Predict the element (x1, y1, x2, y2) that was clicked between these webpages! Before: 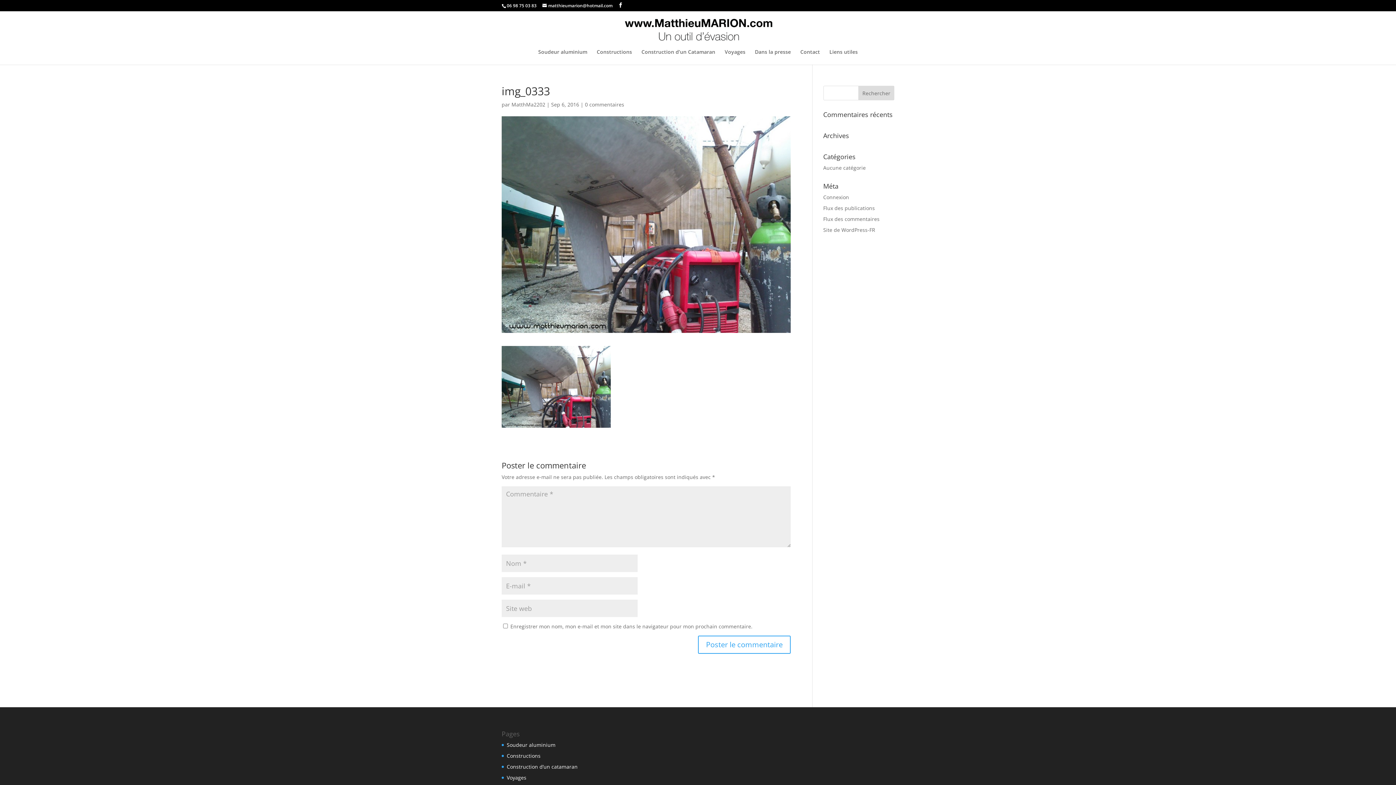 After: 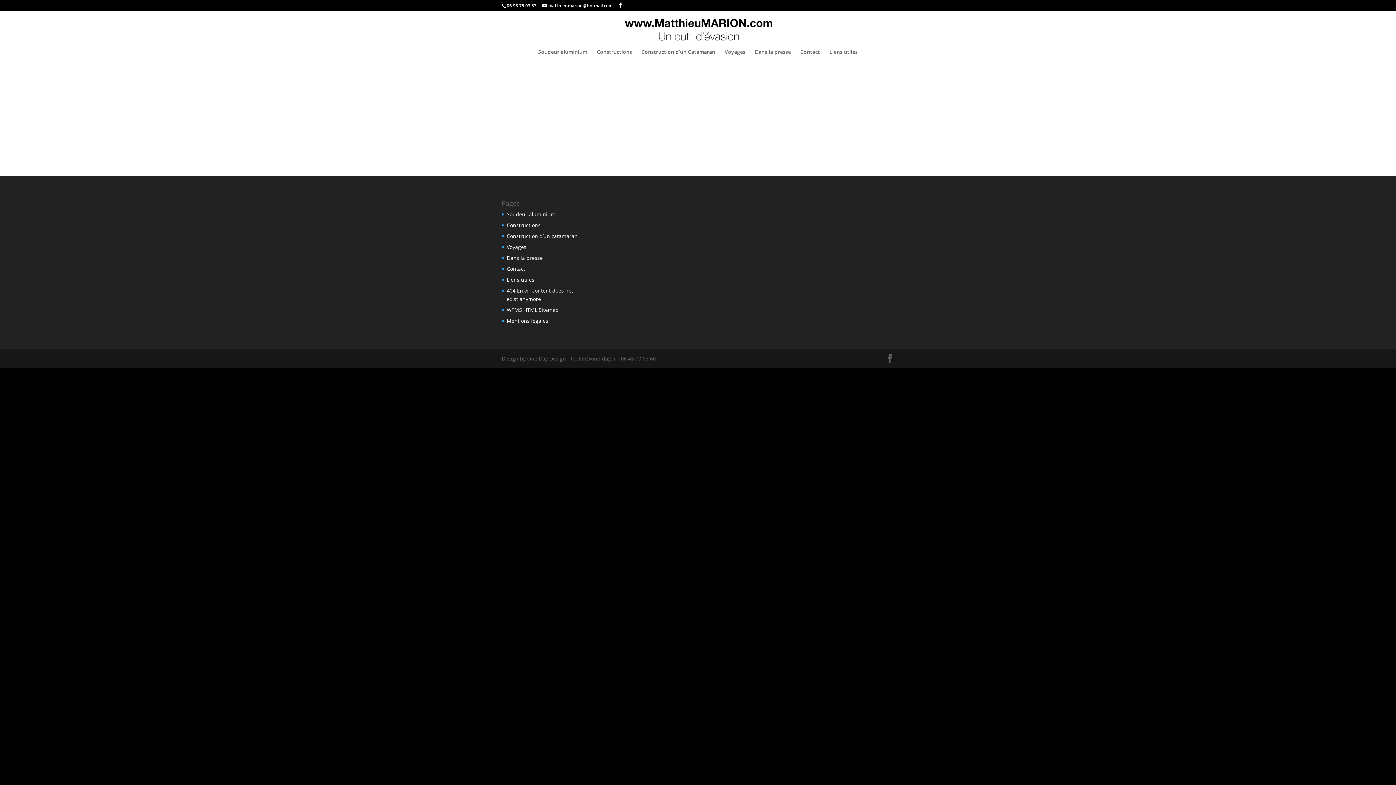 Action: label: Construction d’un catamaran bbox: (506, 763, 577, 770)